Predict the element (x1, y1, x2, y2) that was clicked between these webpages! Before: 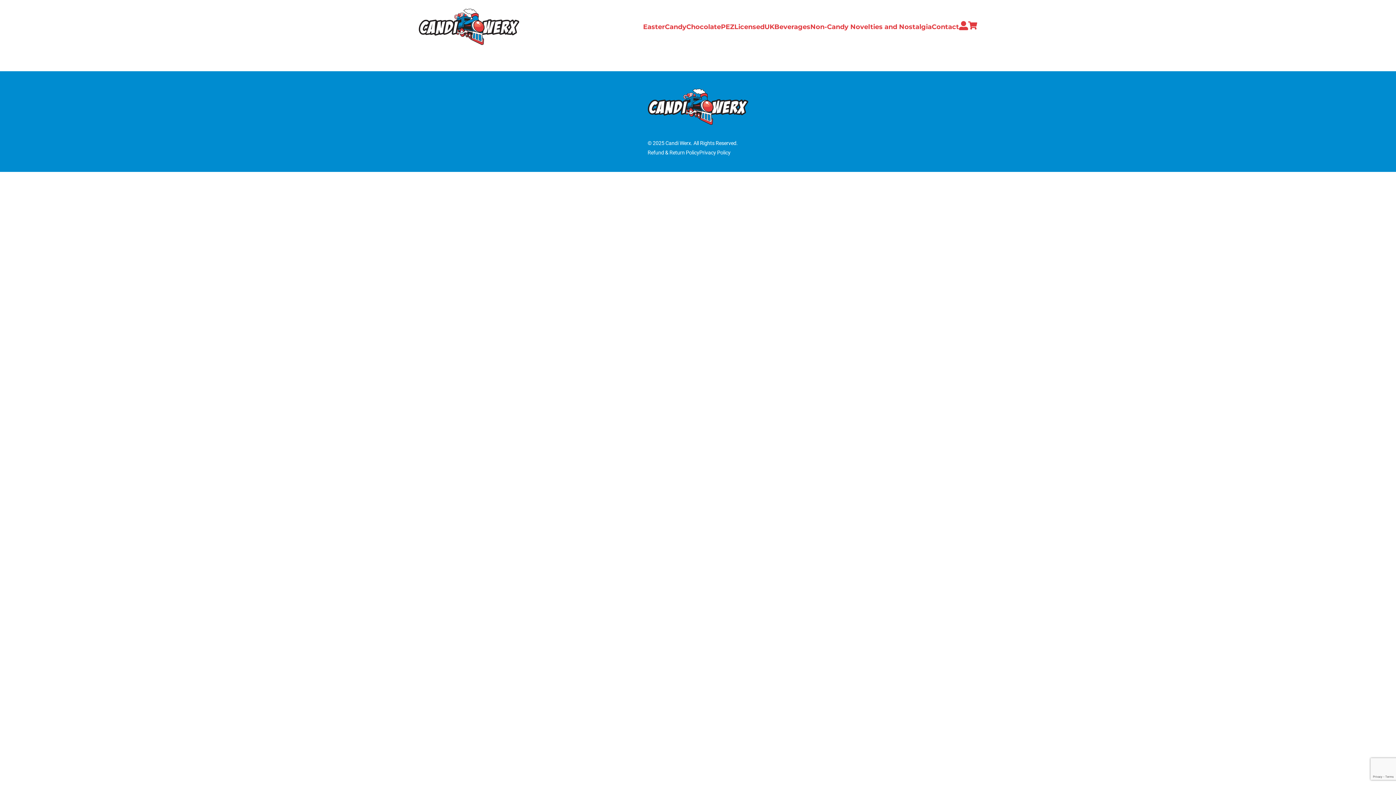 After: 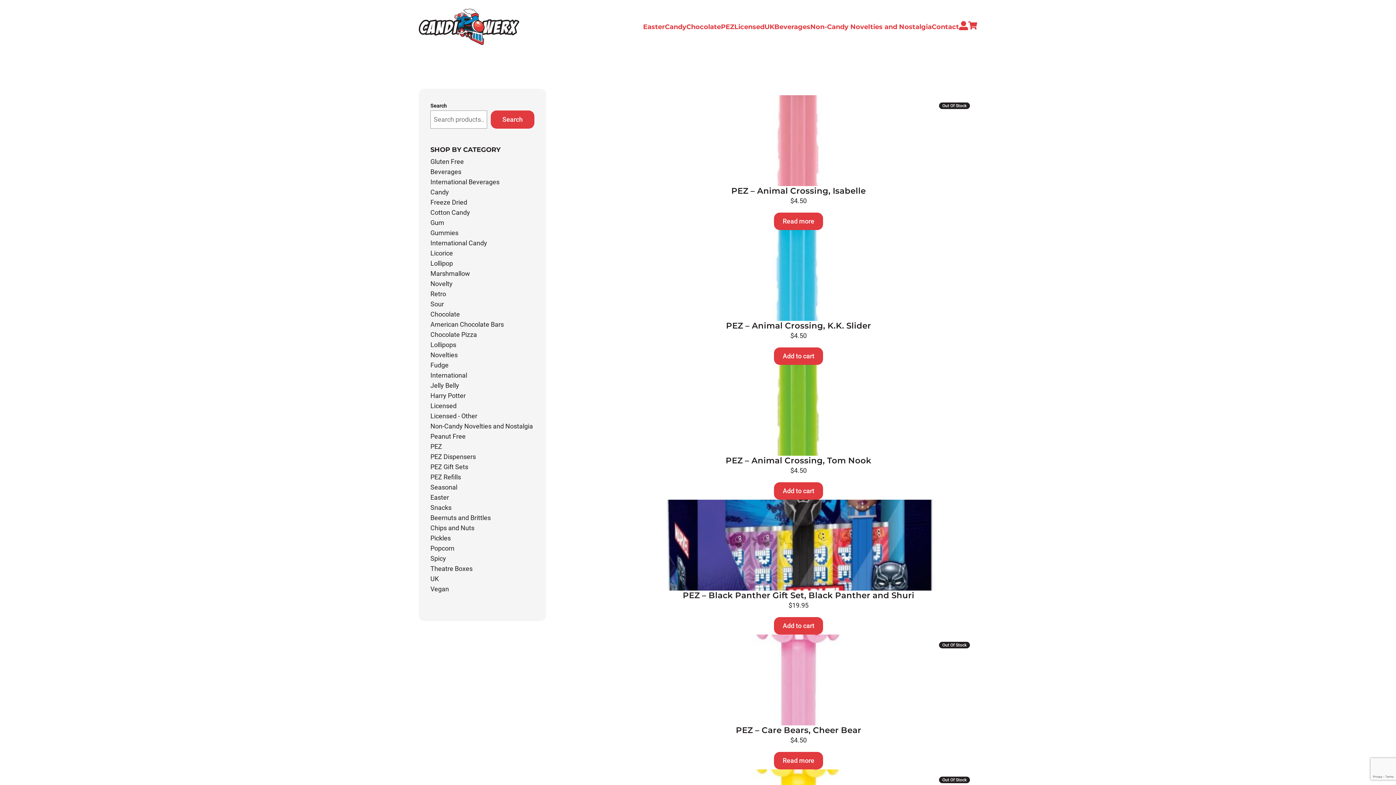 Action: bbox: (721, 22, 734, 30) label: PEZ